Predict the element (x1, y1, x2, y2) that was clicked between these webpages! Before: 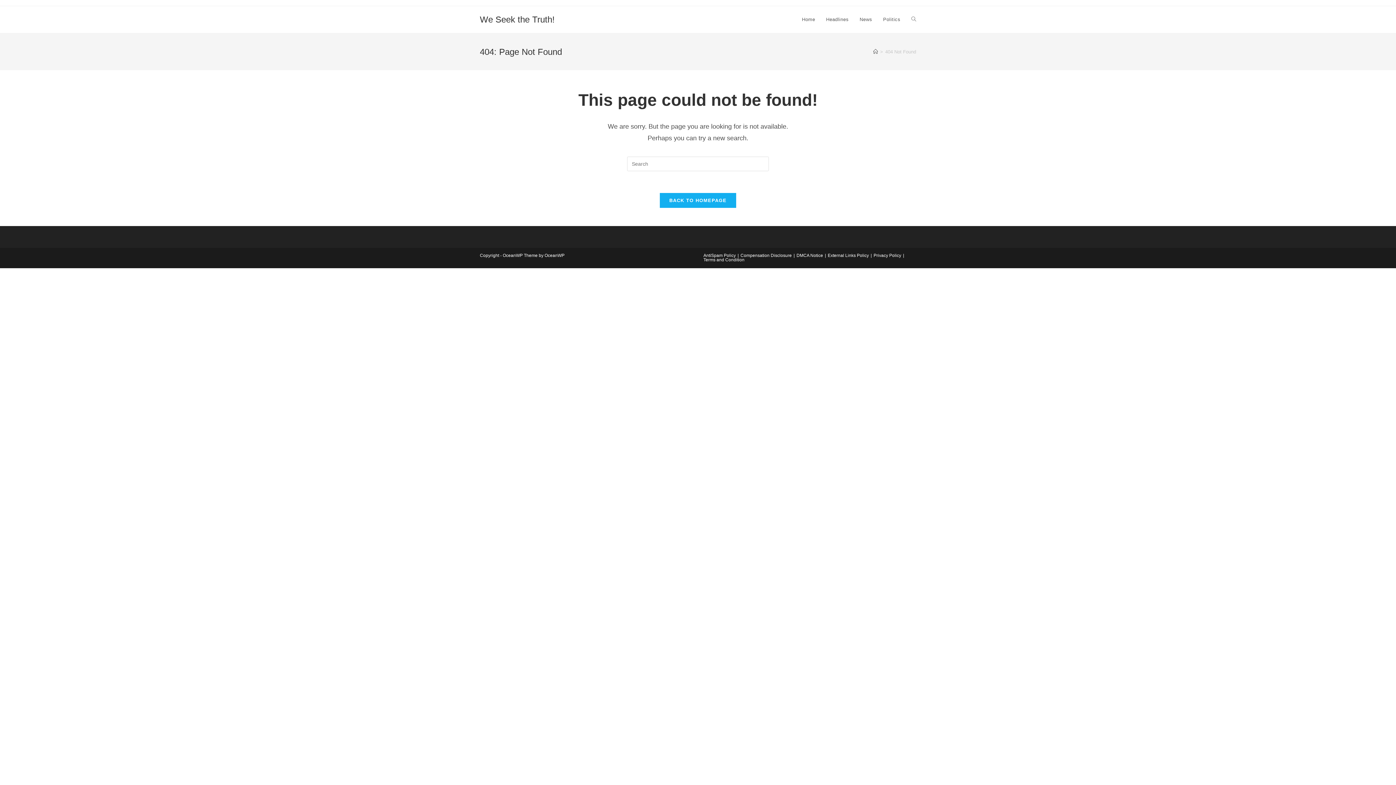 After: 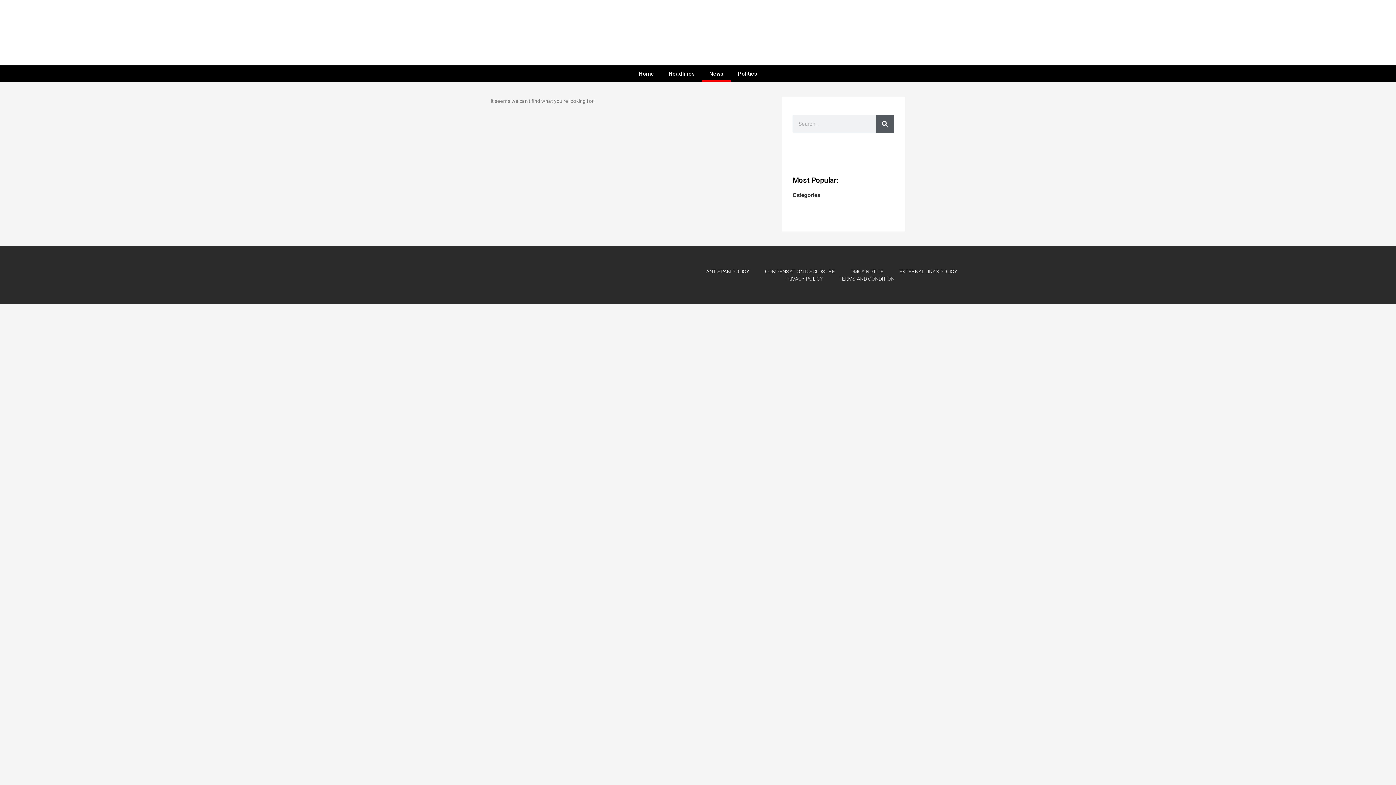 Action: label: News bbox: (854, 6, 877, 33)